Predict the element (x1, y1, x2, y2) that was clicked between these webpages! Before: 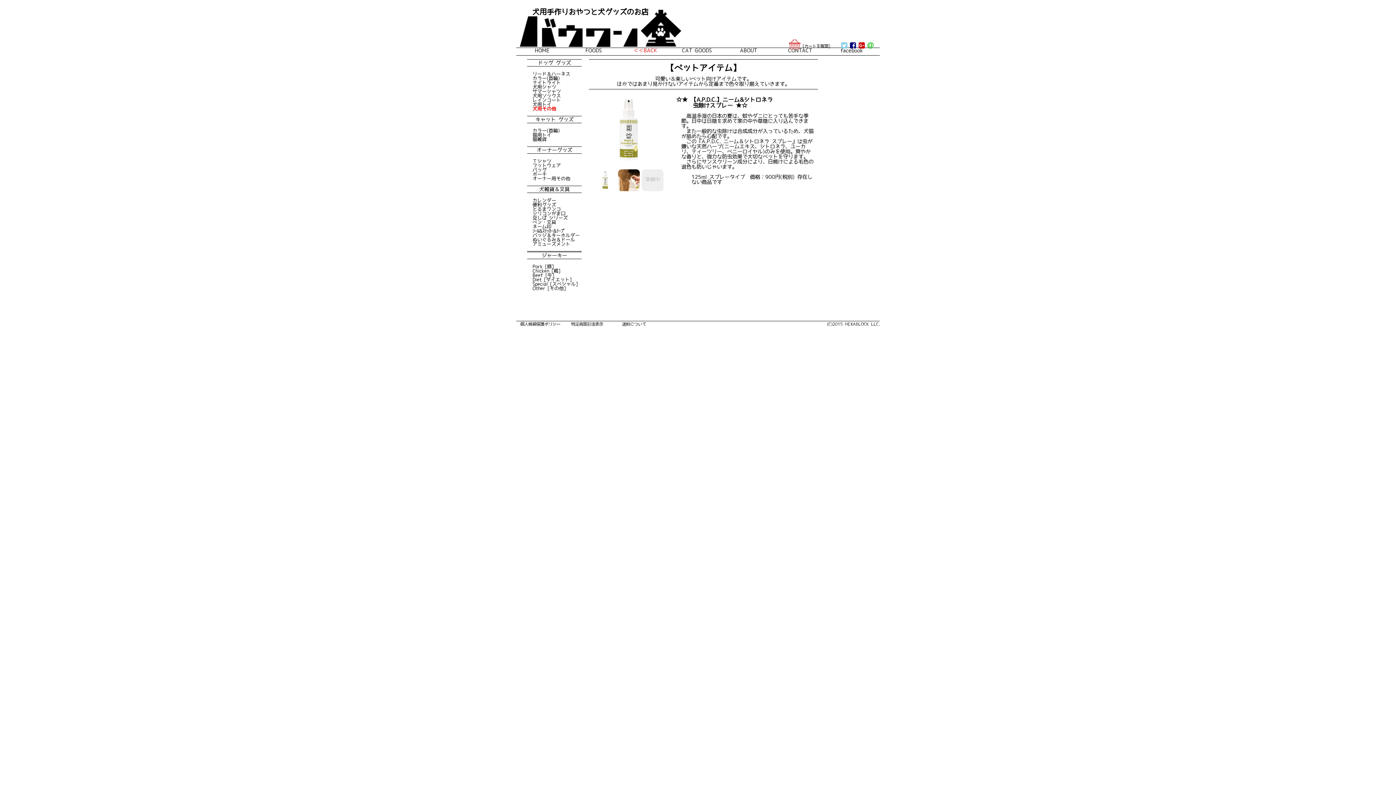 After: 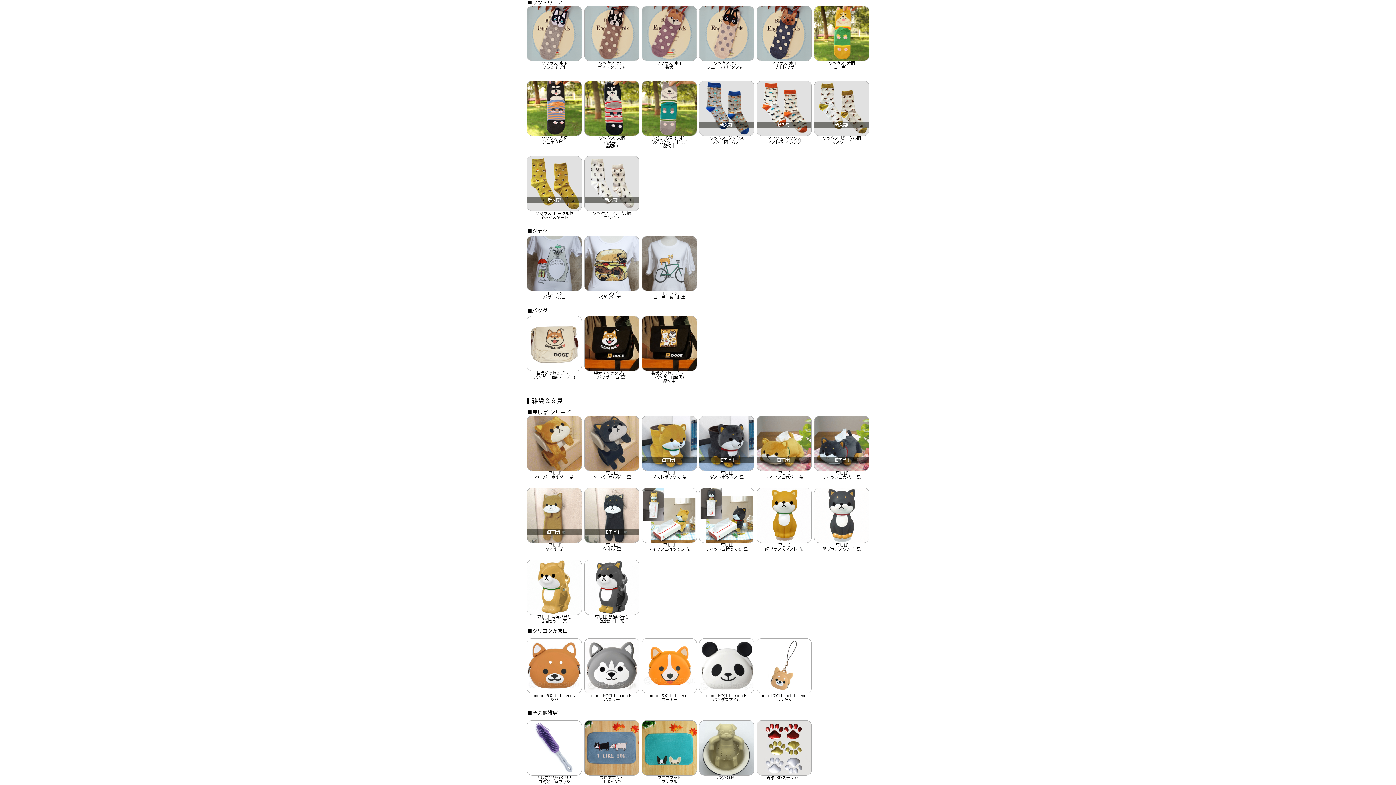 Action: bbox: (532, 163, 561, 167) label: フットウェア